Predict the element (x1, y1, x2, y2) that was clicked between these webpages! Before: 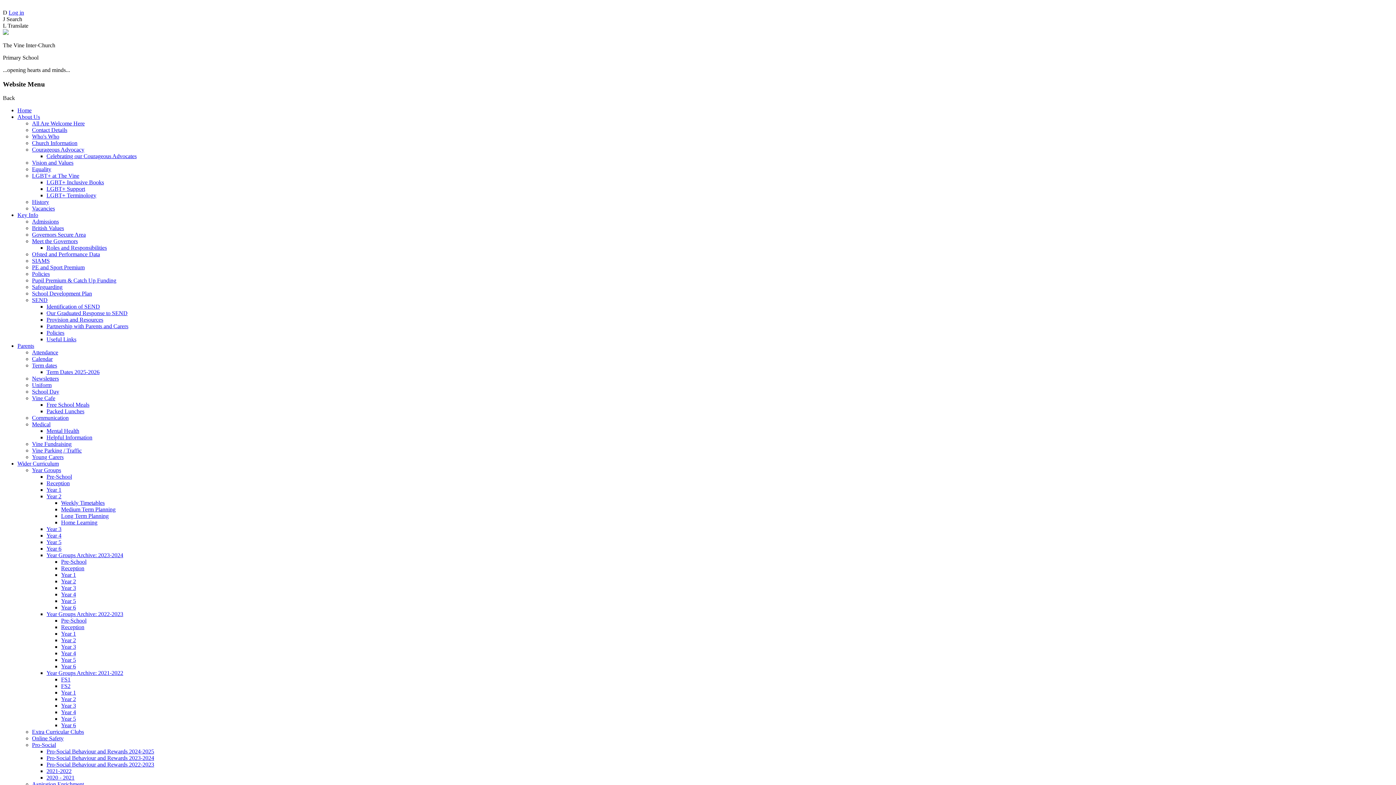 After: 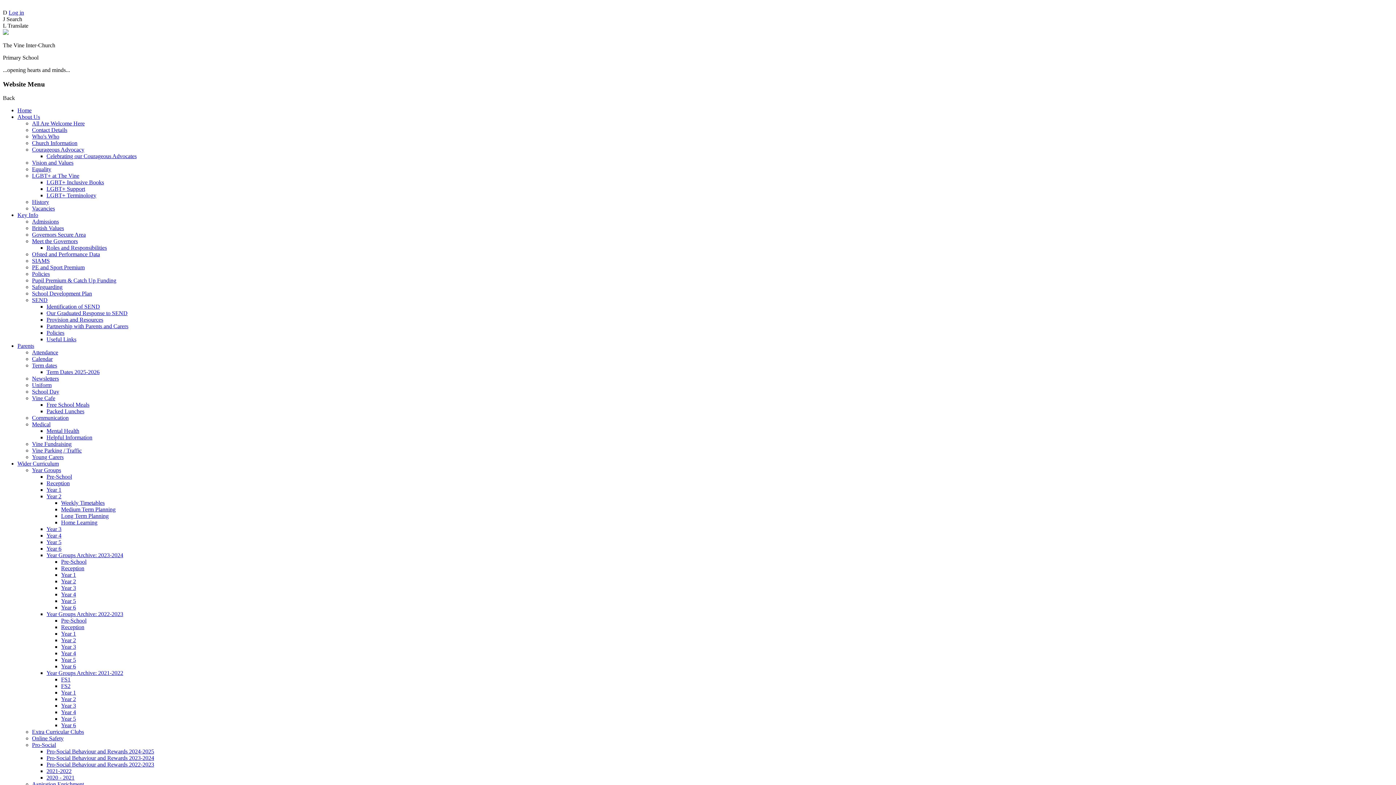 Action: bbox: (32, 140, 77, 146) label: Church Information